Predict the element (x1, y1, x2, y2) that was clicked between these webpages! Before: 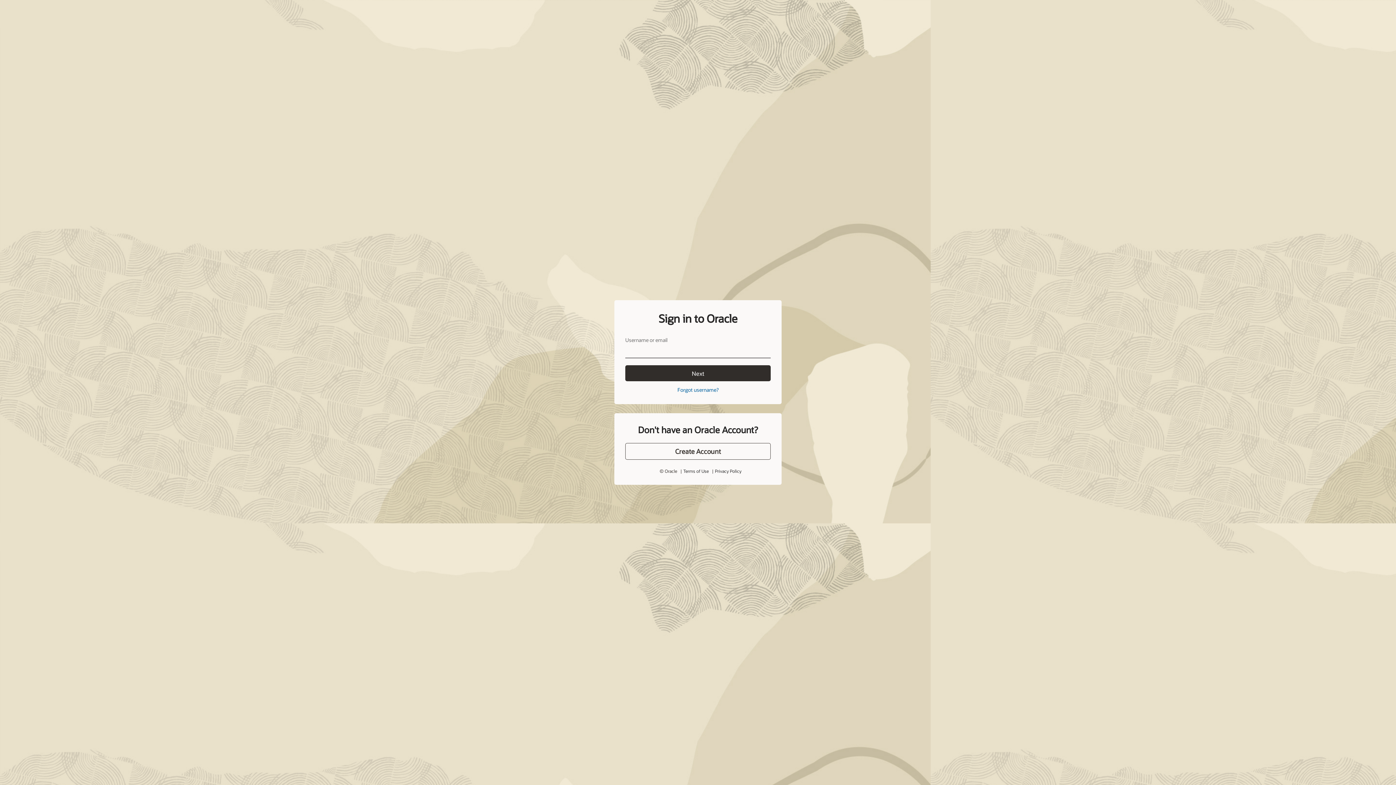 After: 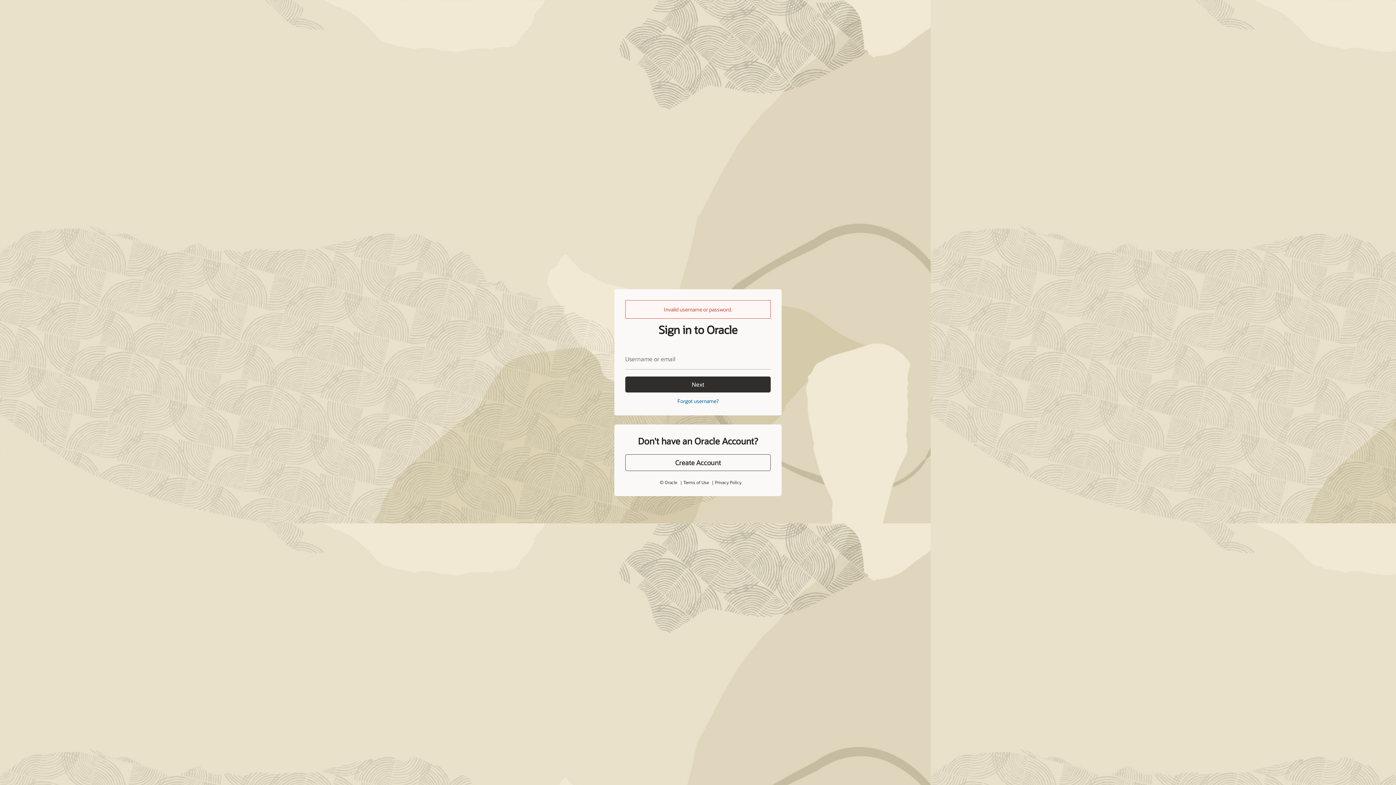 Action: bbox: (625, 365, 770, 381) label: Next